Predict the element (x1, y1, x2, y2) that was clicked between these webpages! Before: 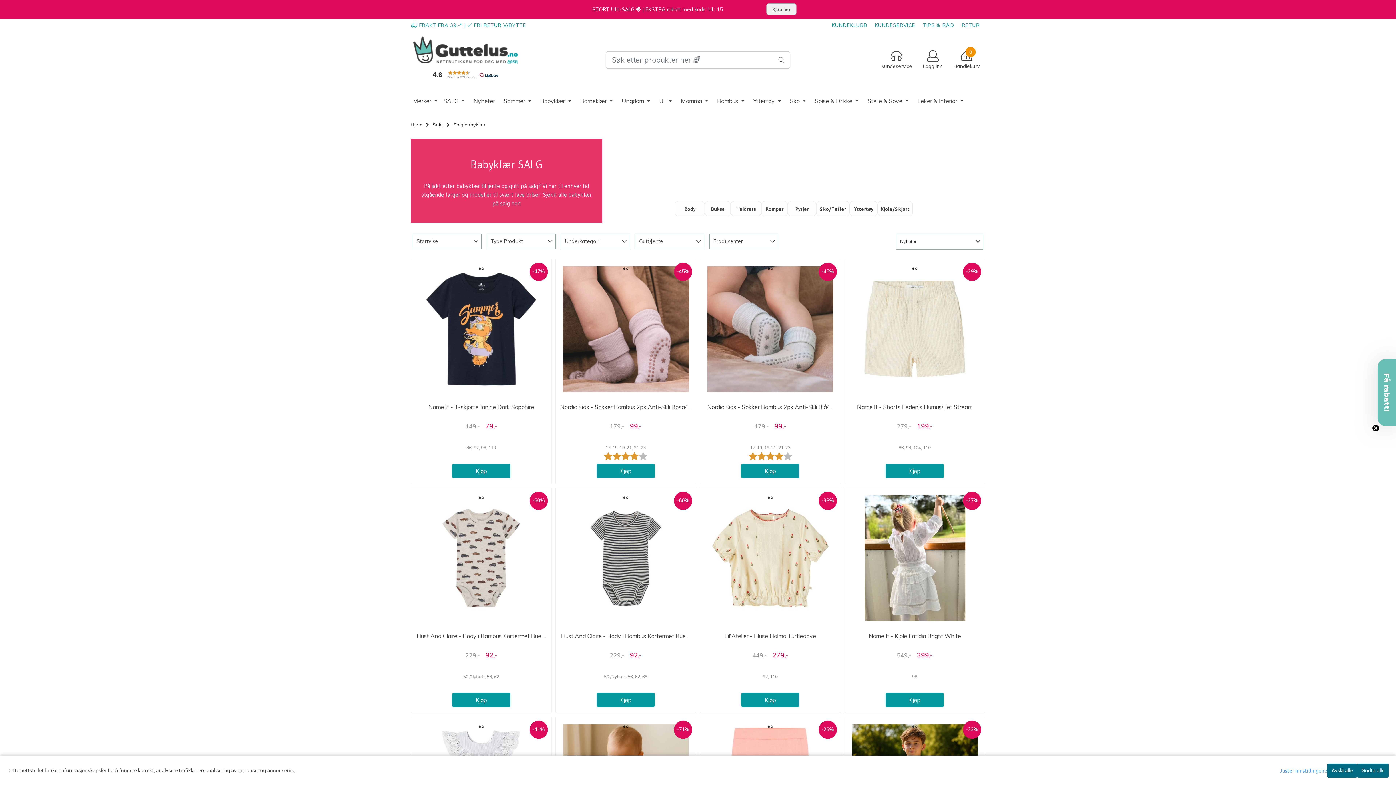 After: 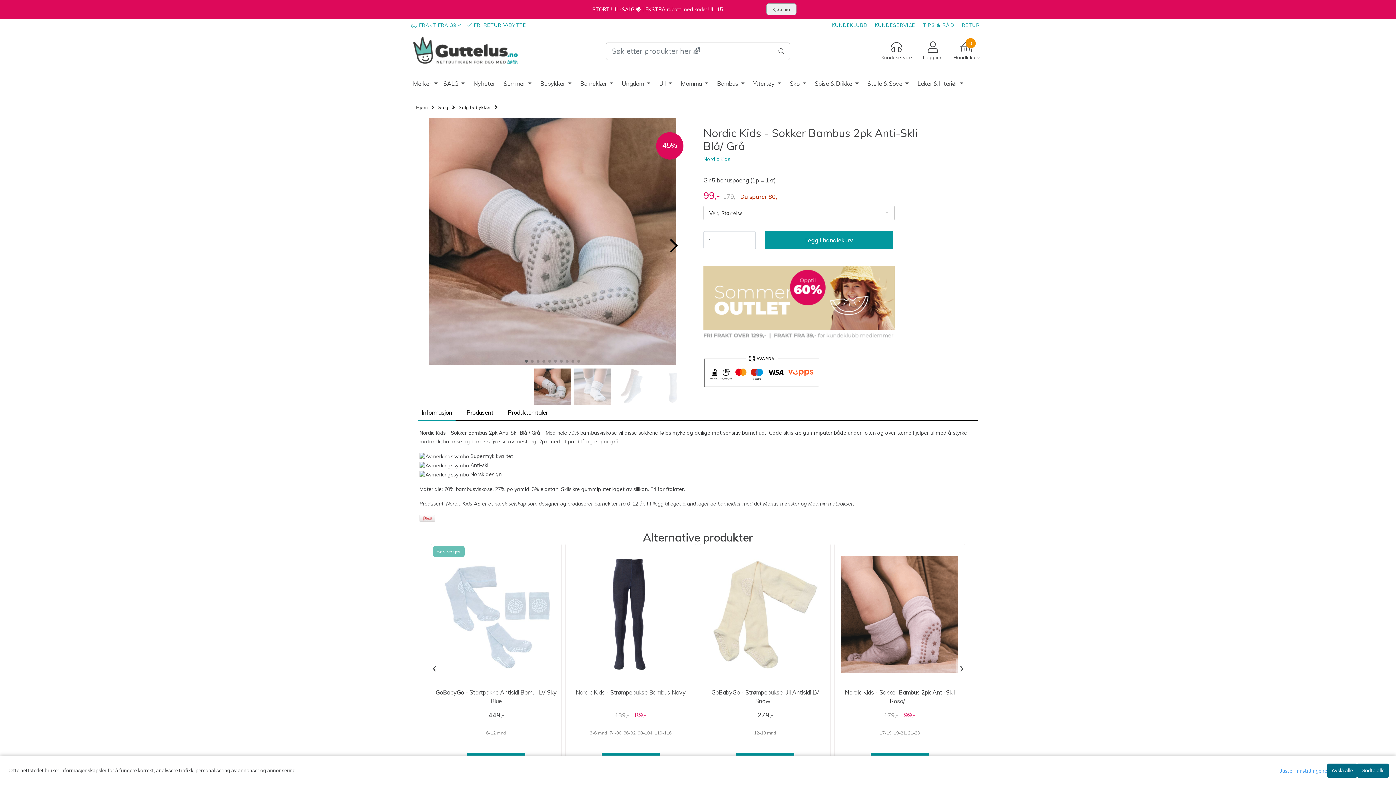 Action: bbox: (700, 259, 840, 399)